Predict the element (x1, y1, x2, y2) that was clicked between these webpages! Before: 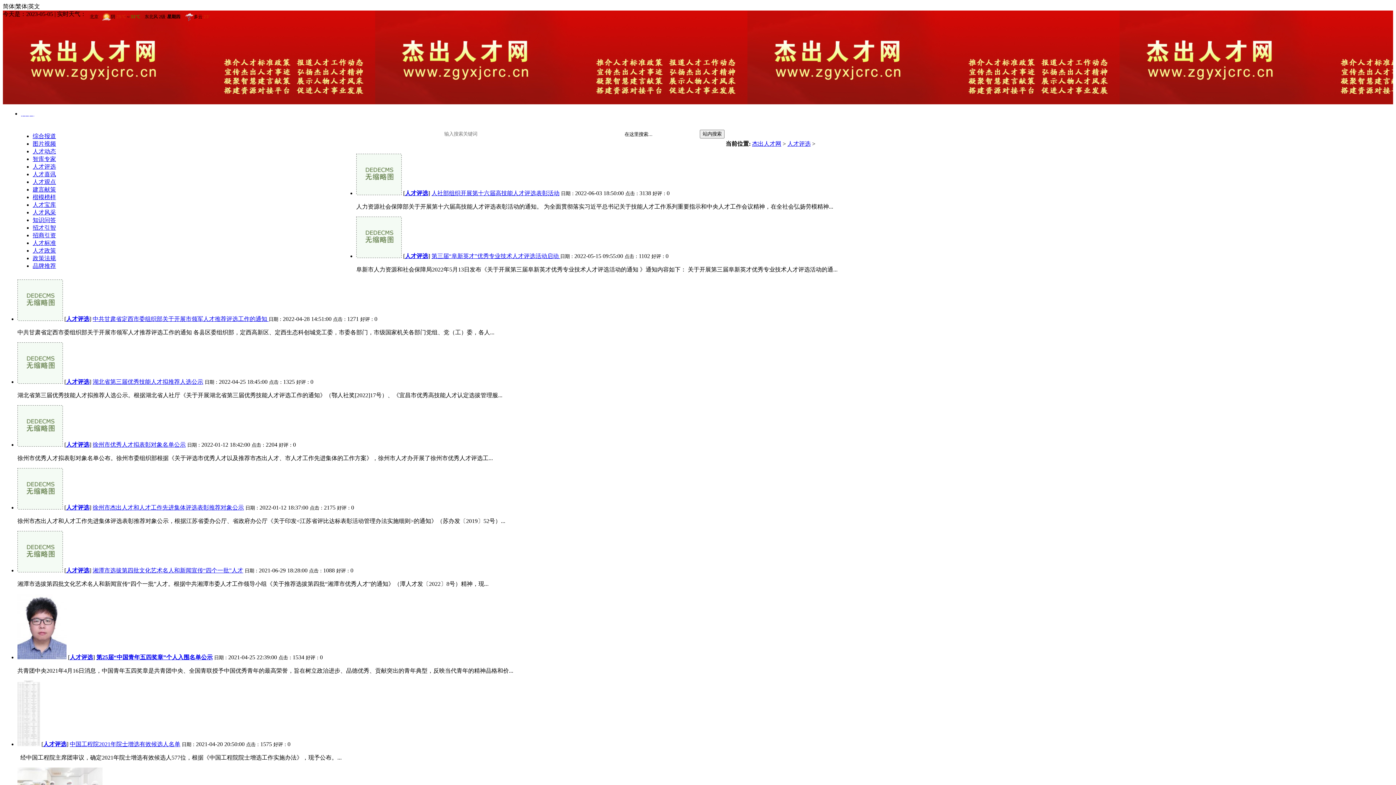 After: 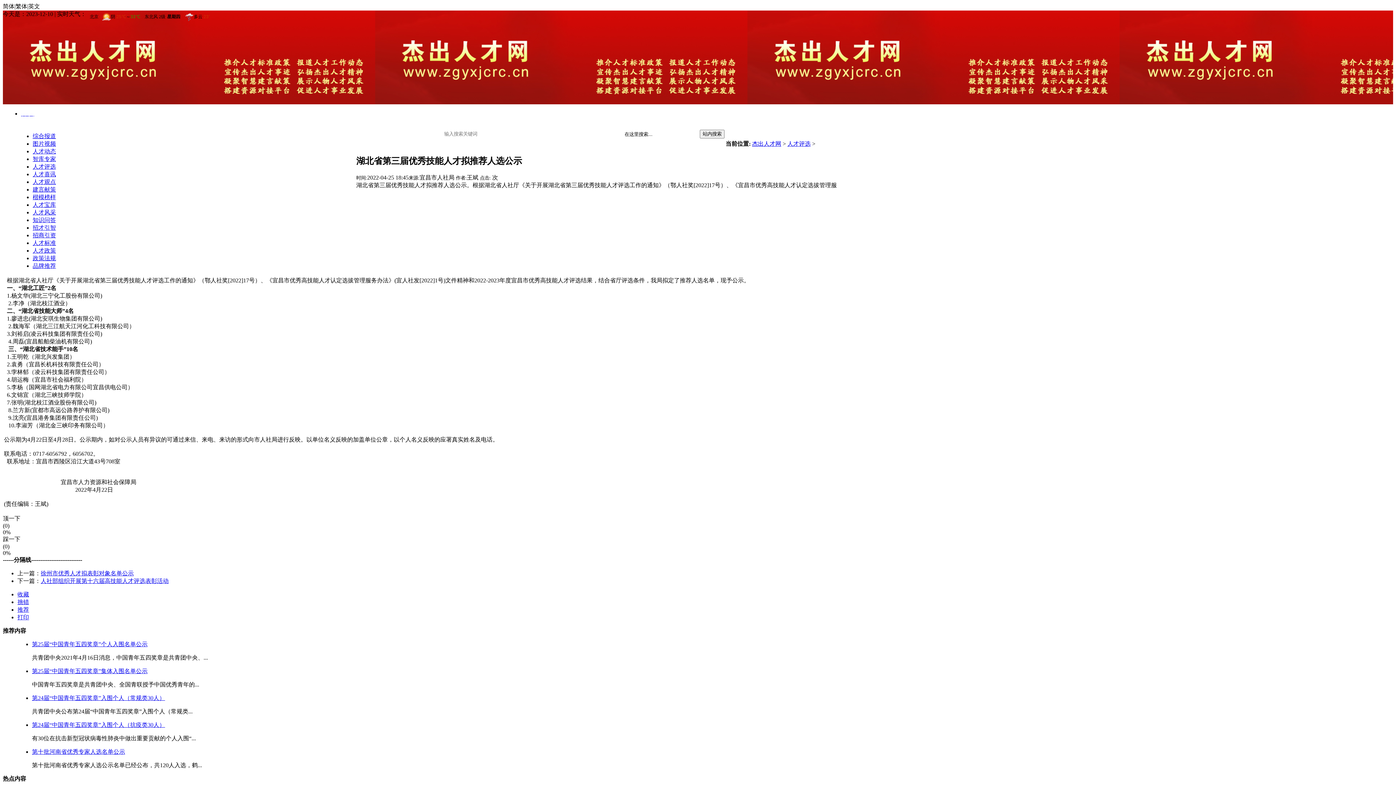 Action: bbox: (92, 378, 203, 385) label: 湖北省第三届优秀技能人才拟推荐人选公示